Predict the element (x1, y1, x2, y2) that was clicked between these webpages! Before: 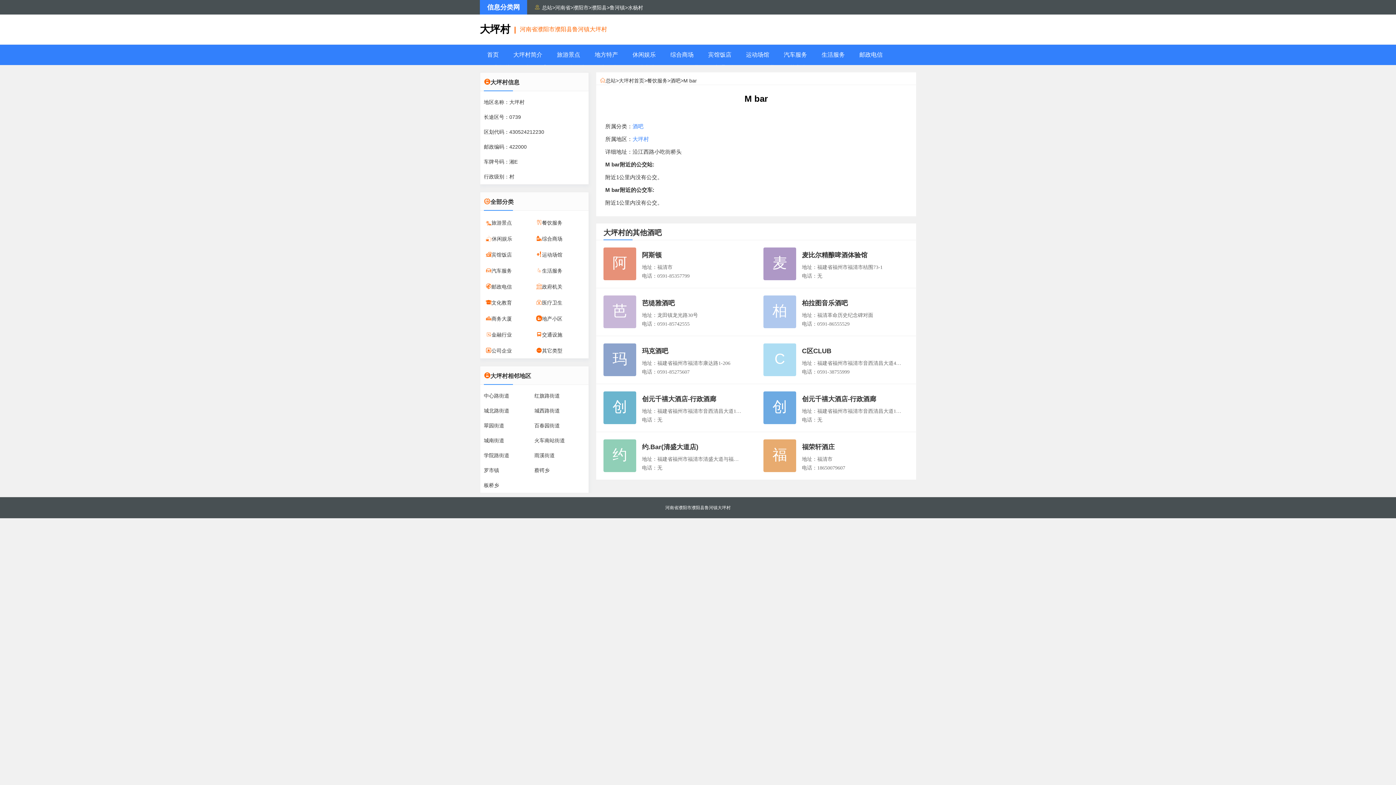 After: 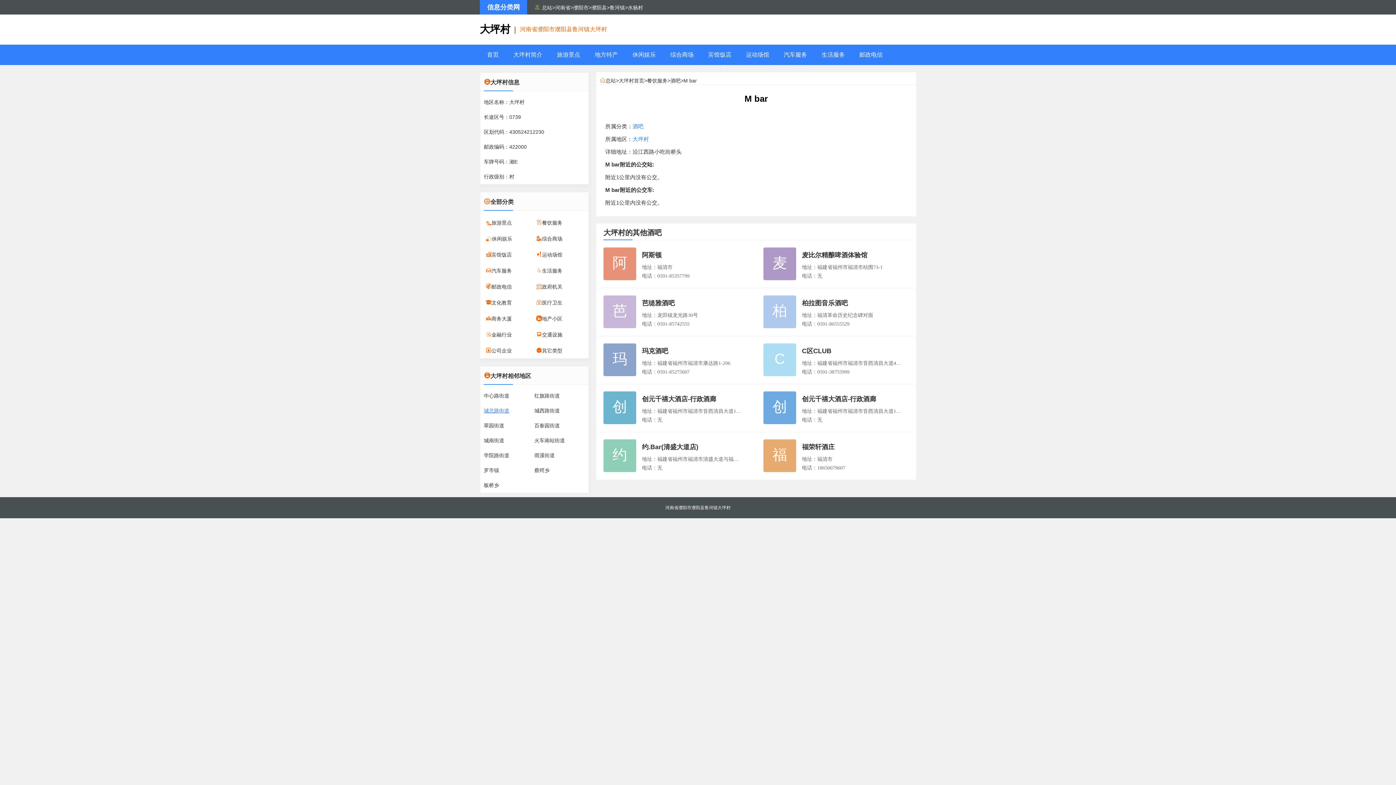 Action: label: 城北路街道 bbox: (484, 408, 509, 413)